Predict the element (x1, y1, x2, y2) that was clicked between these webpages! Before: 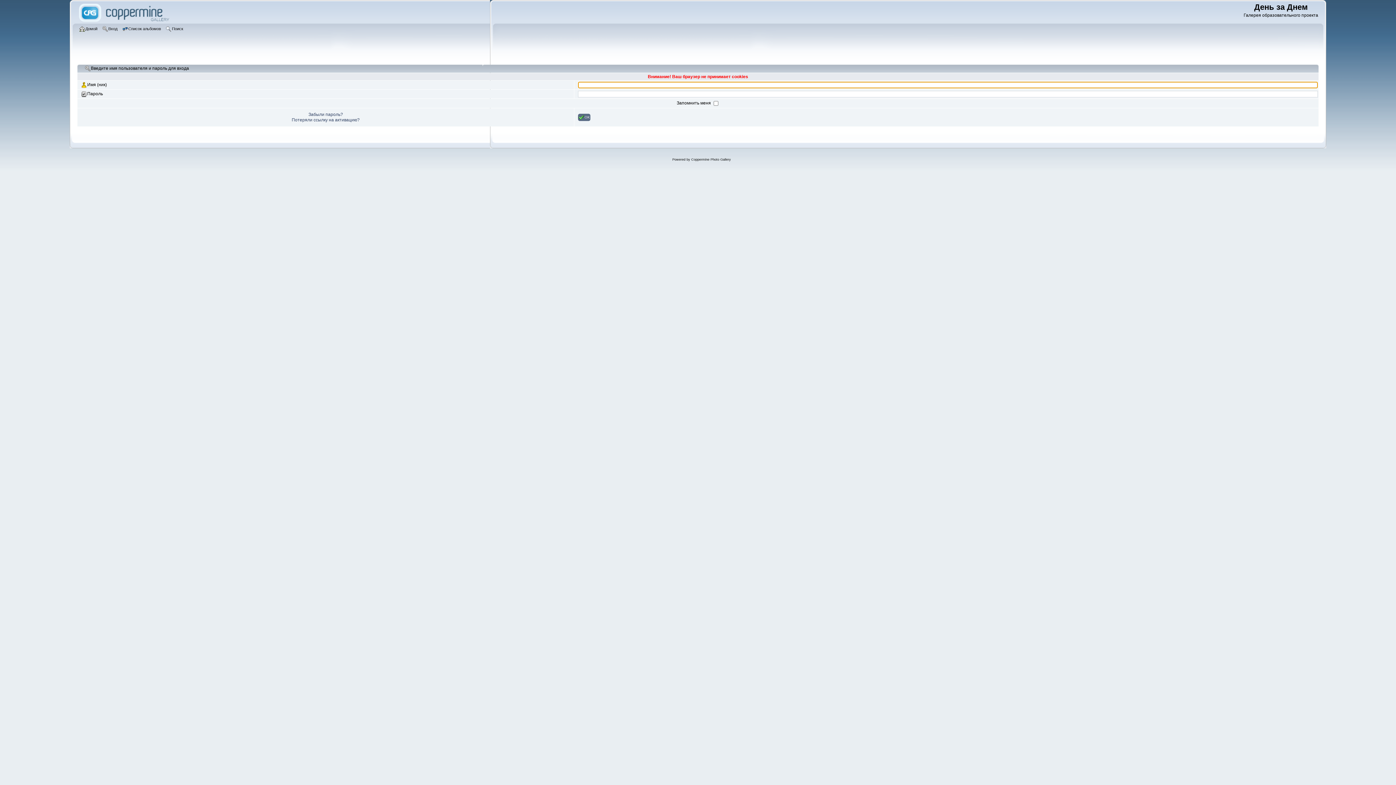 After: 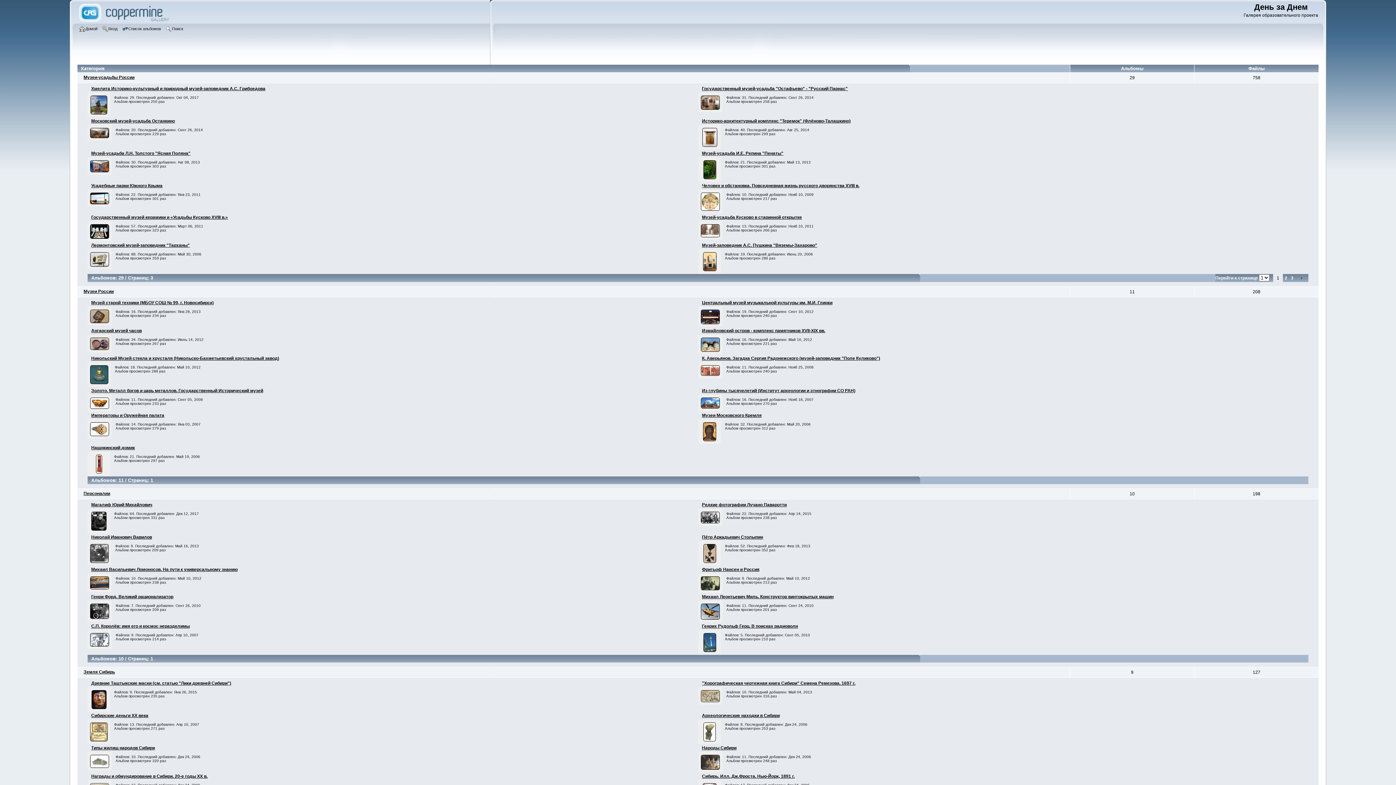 Action: bbox: (77, 19, 171, 24)